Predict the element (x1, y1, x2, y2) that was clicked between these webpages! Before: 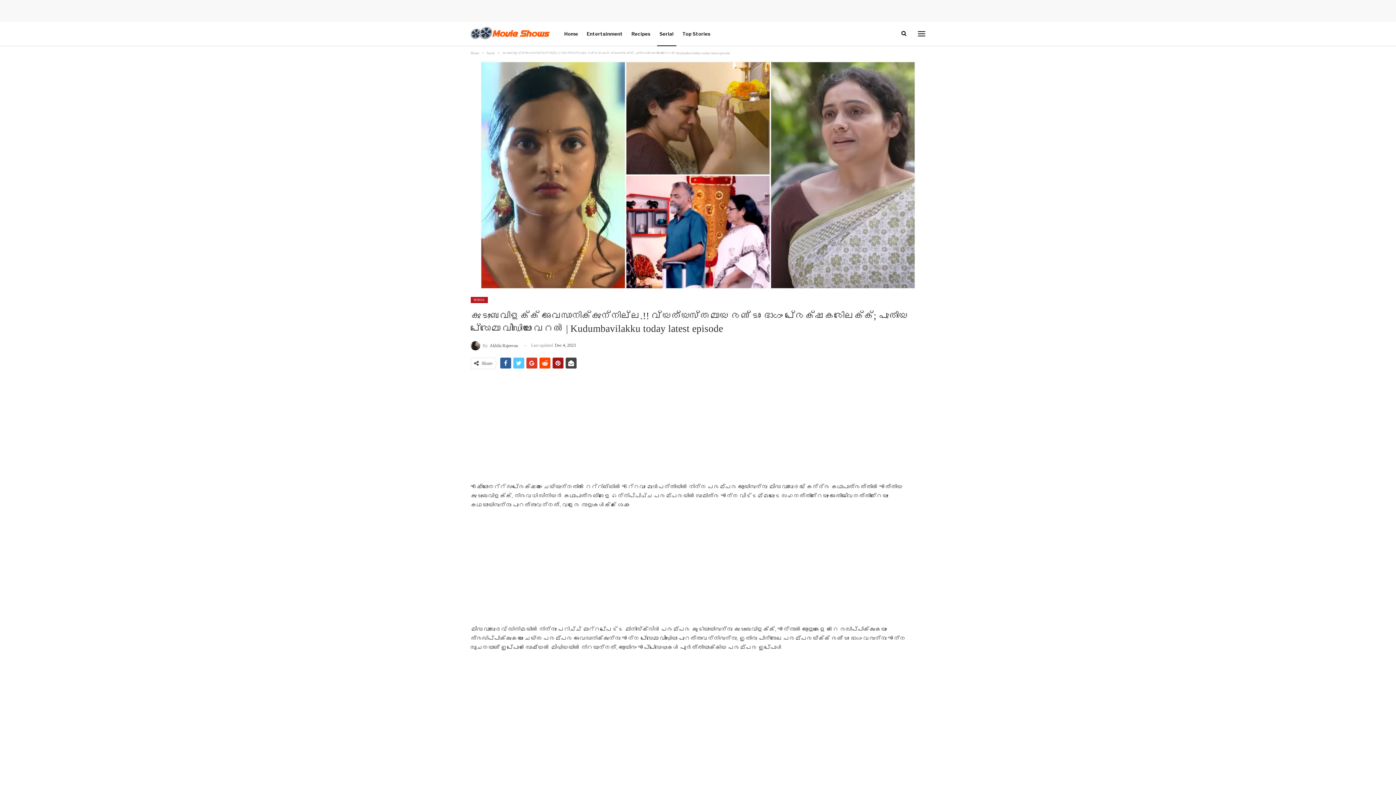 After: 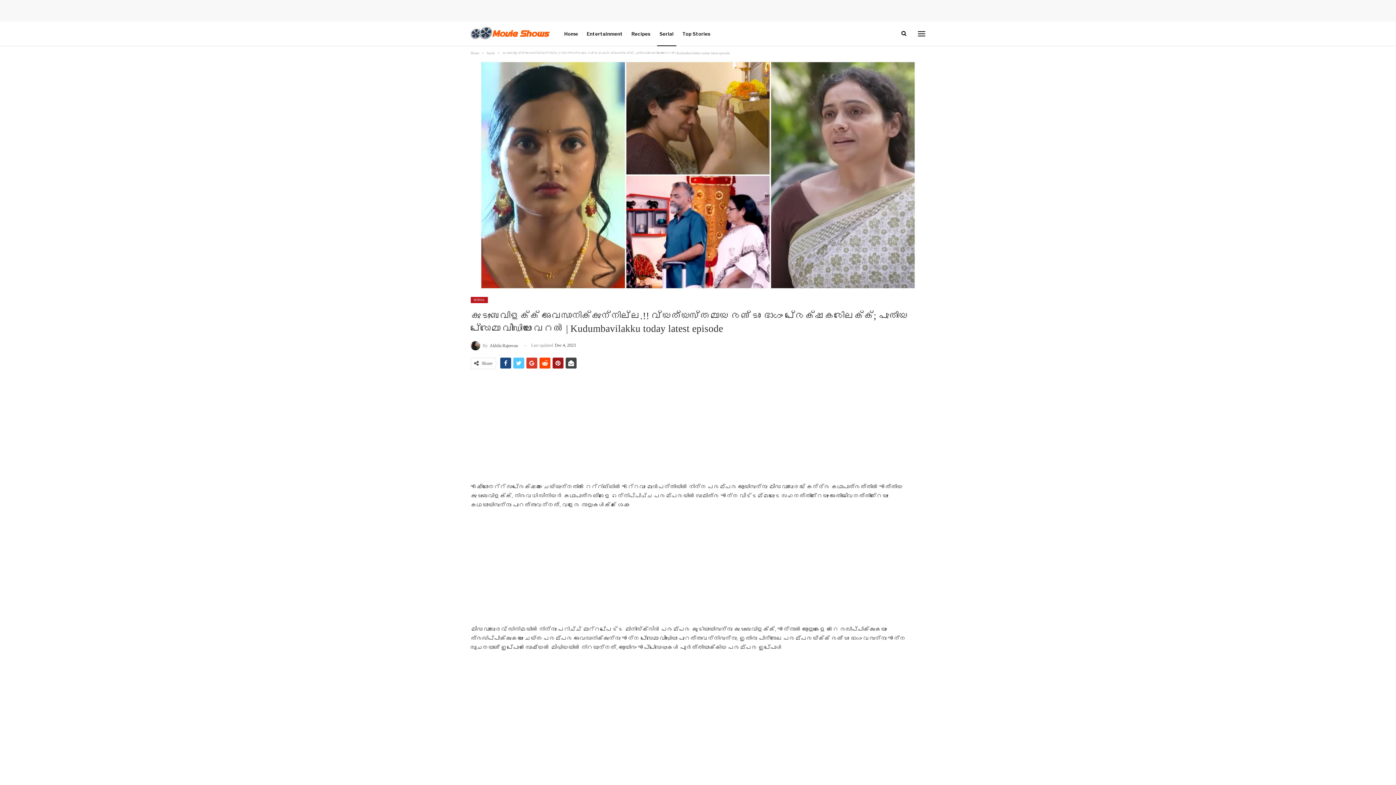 Action: bbox: (500, 357, 511, 368)